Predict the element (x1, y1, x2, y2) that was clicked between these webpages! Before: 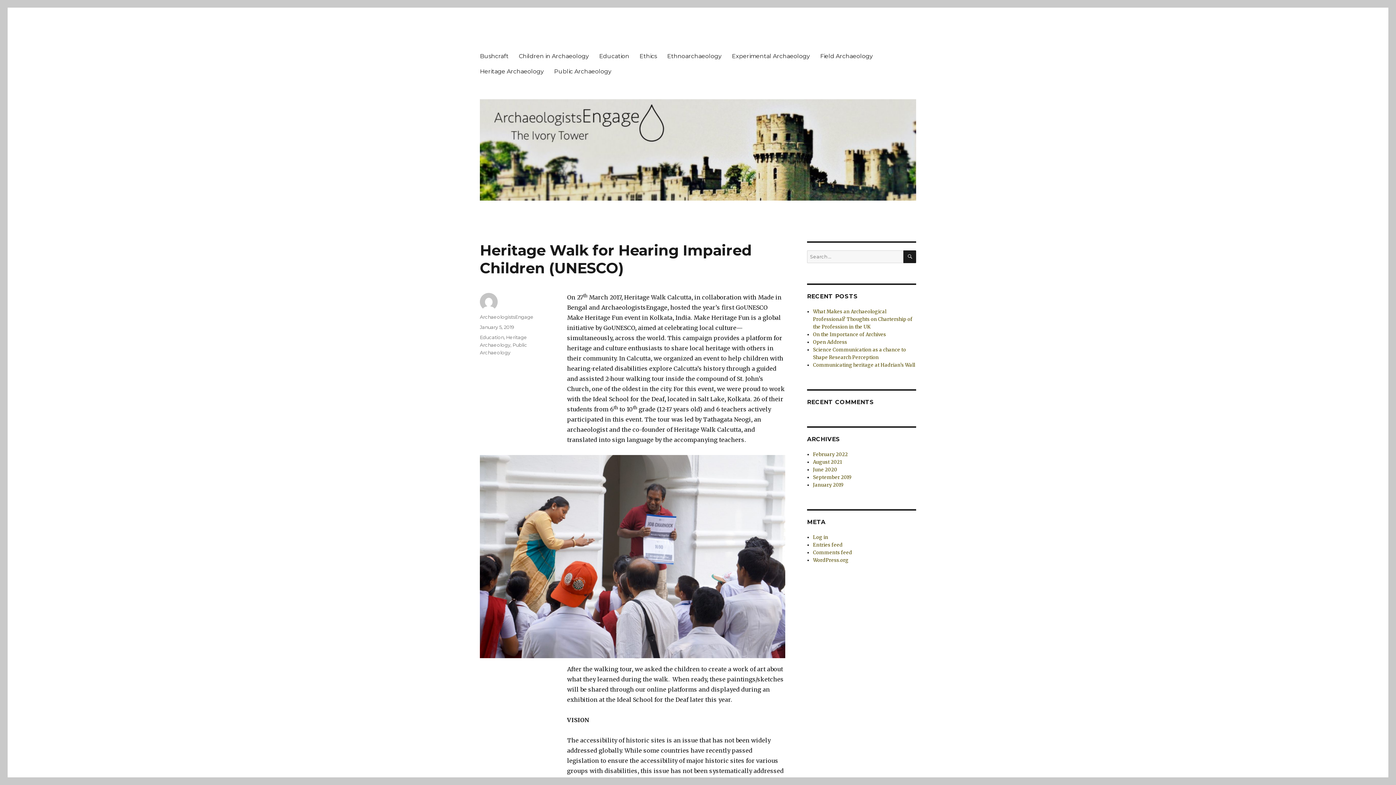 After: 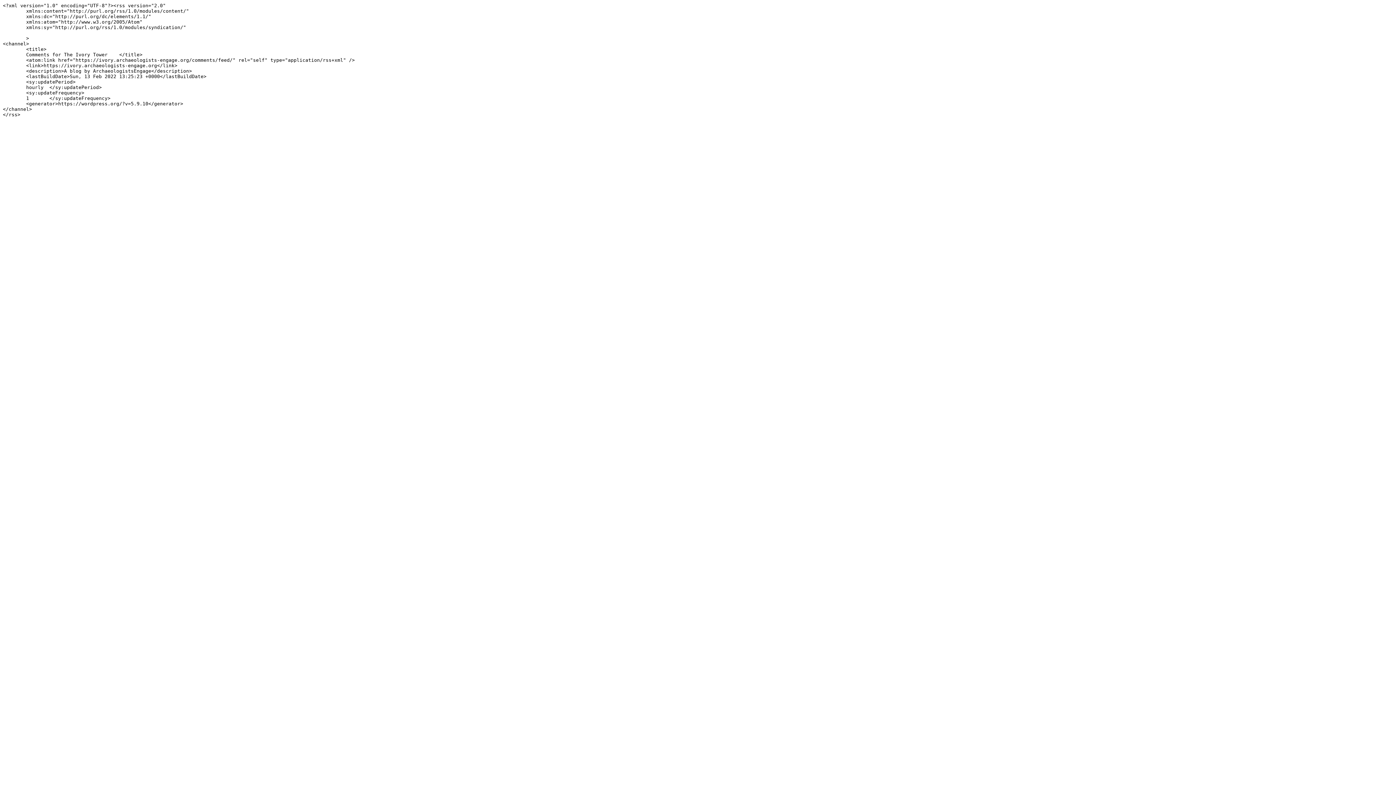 Action: label: Comments feed bbox: (813, 549, 852, 556)